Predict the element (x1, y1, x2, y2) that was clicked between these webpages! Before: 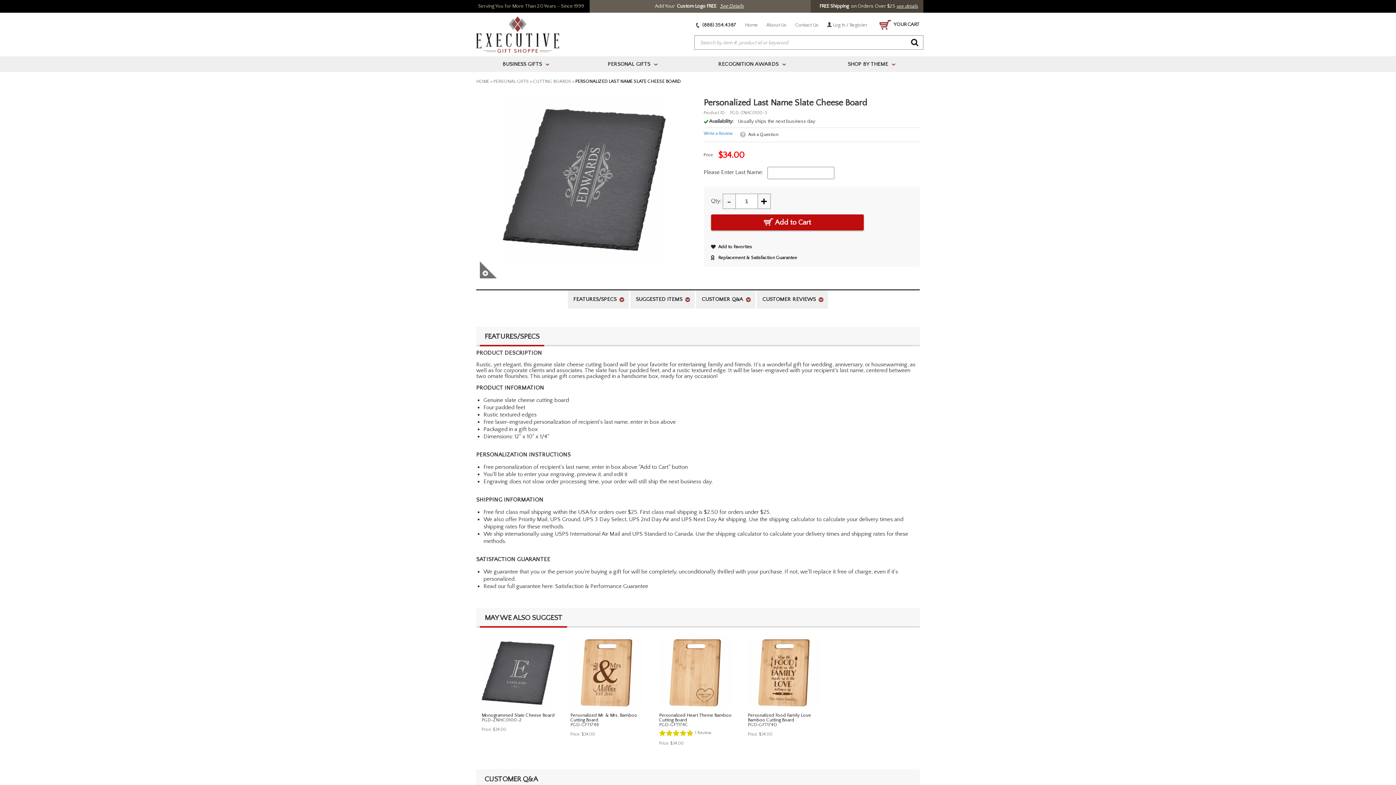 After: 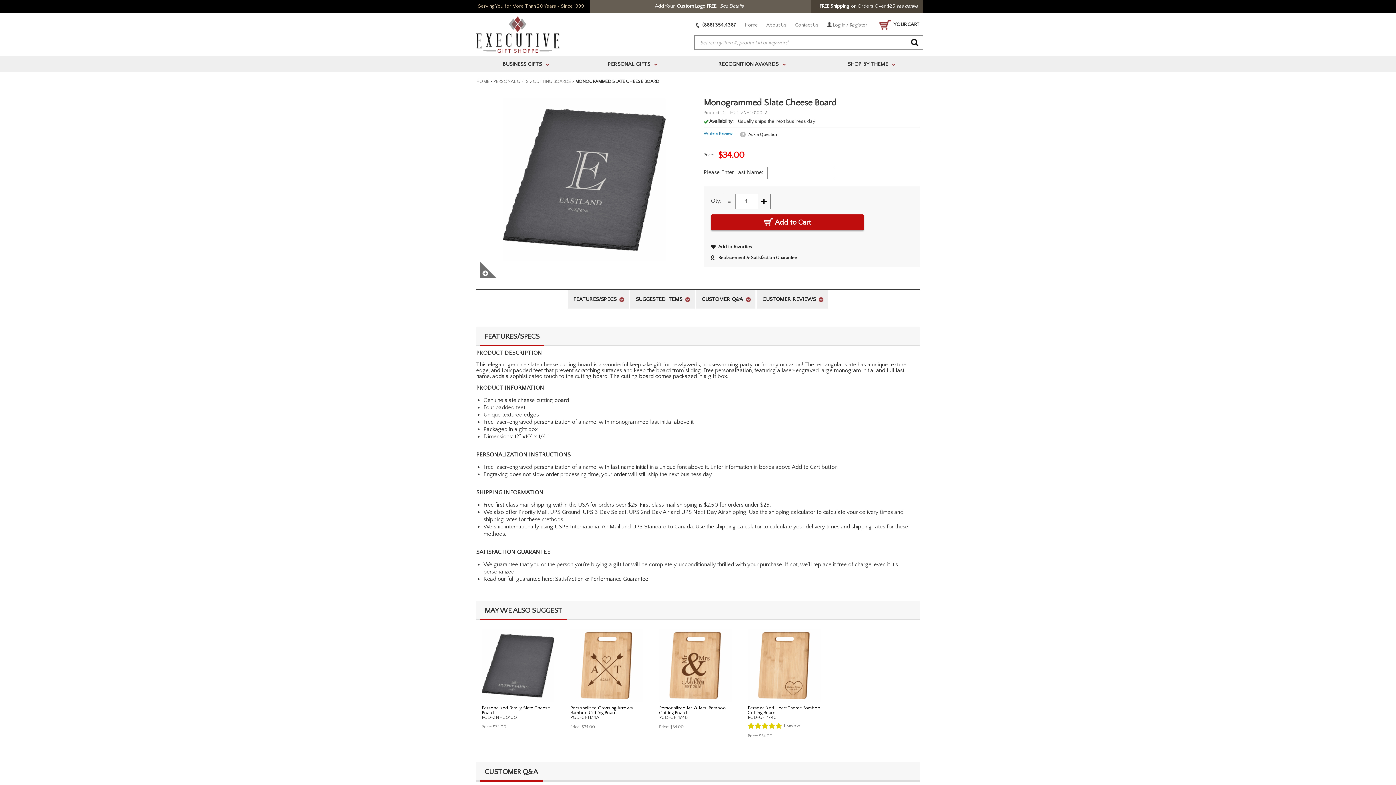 Action: label: Monogrammed Slate Cheese Board bbox: (481, 713, 554, 718)